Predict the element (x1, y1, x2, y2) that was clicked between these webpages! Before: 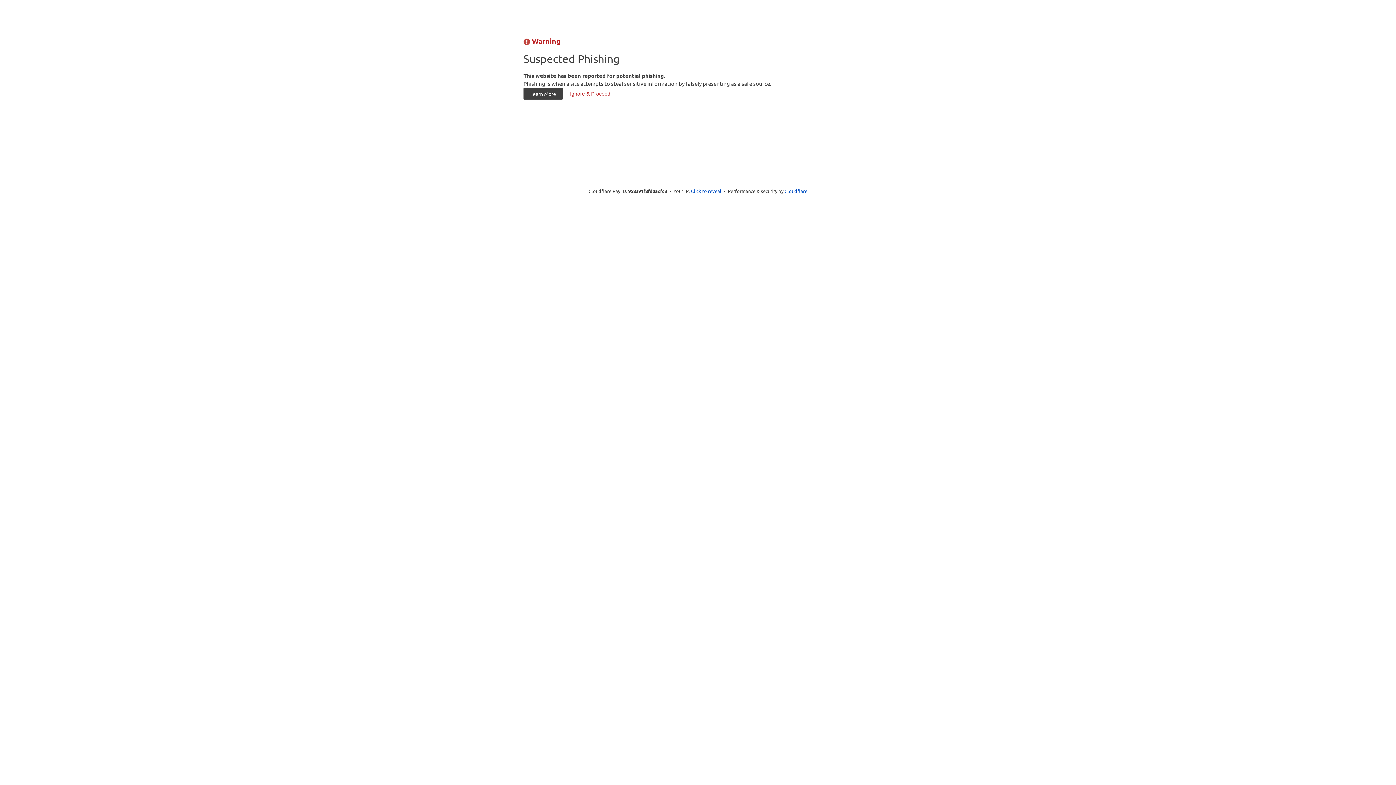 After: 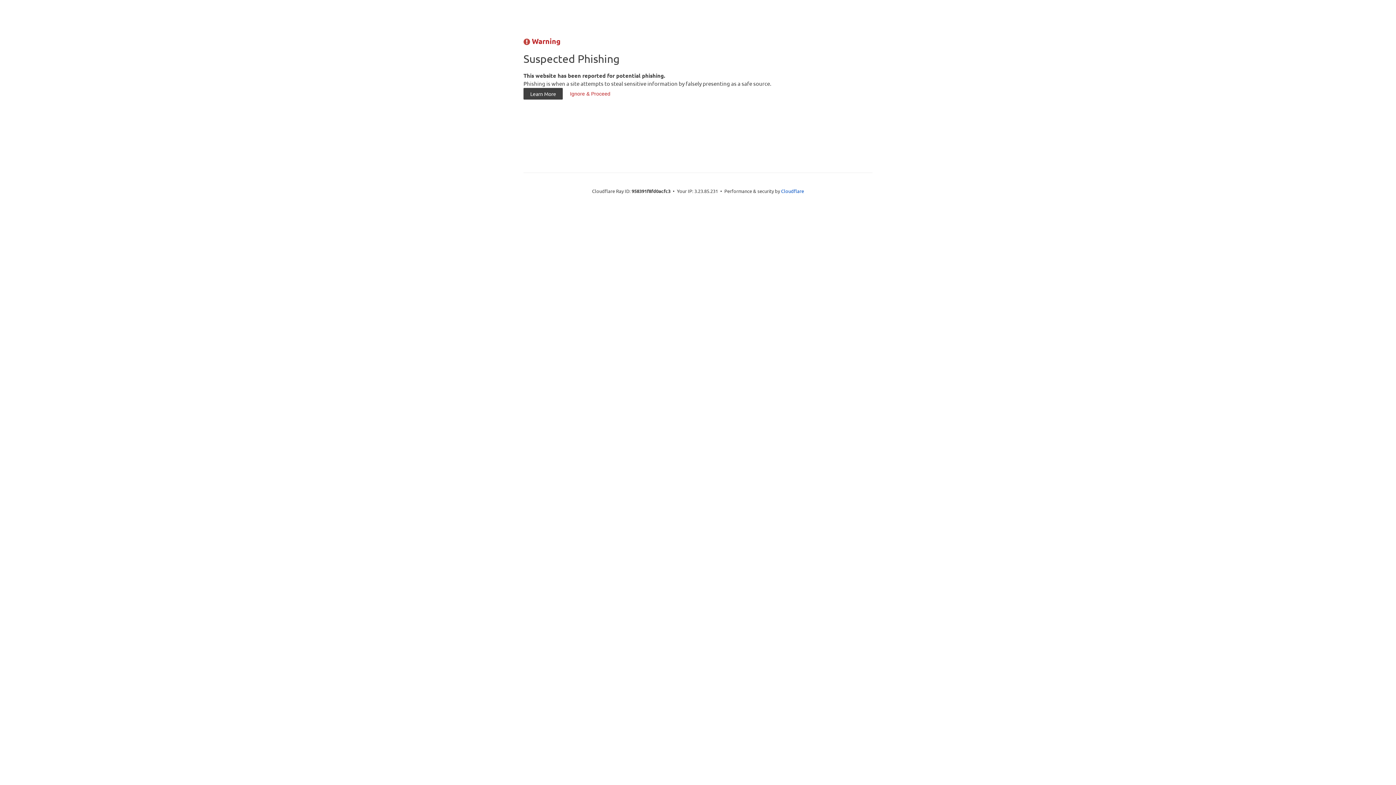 Action: label: Click to reveal bbox: (691, 187, 721, 194)